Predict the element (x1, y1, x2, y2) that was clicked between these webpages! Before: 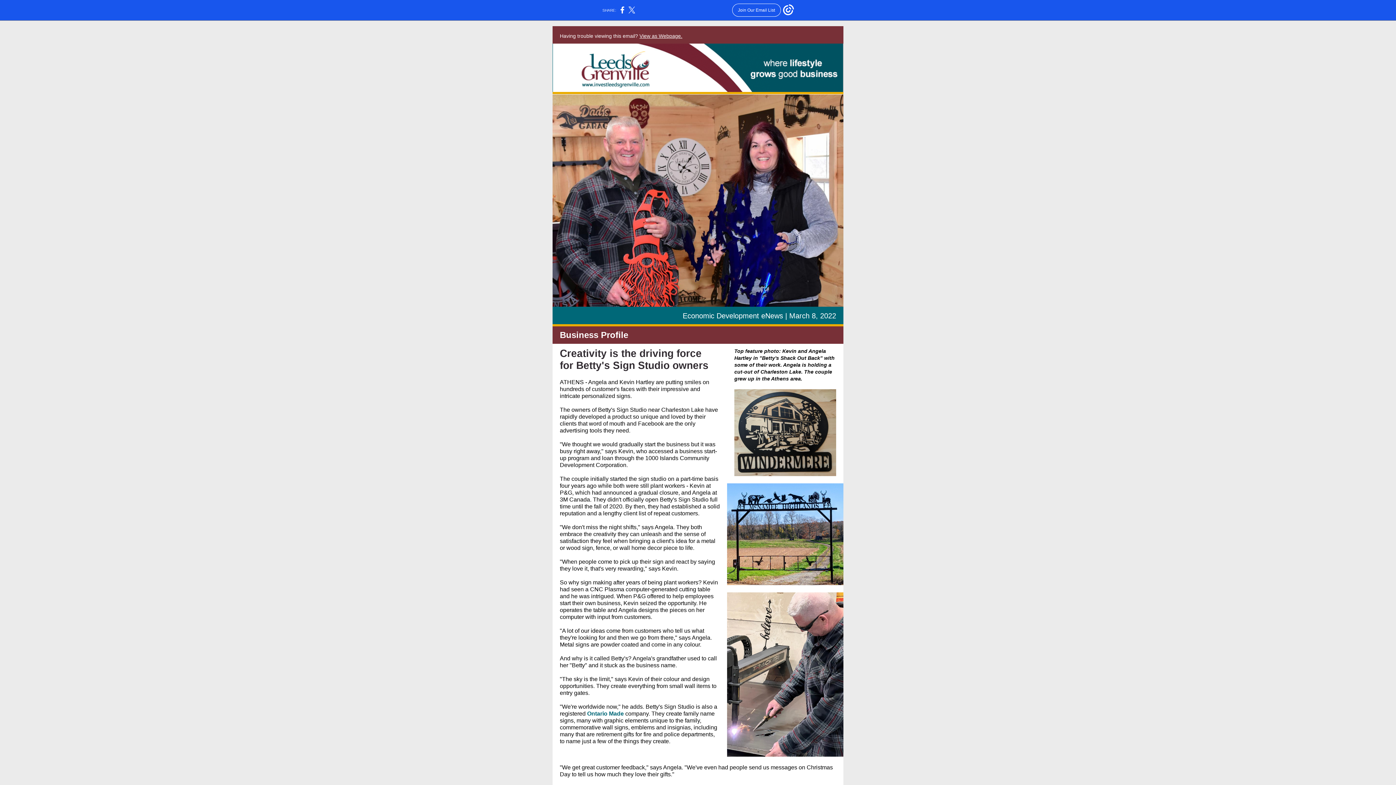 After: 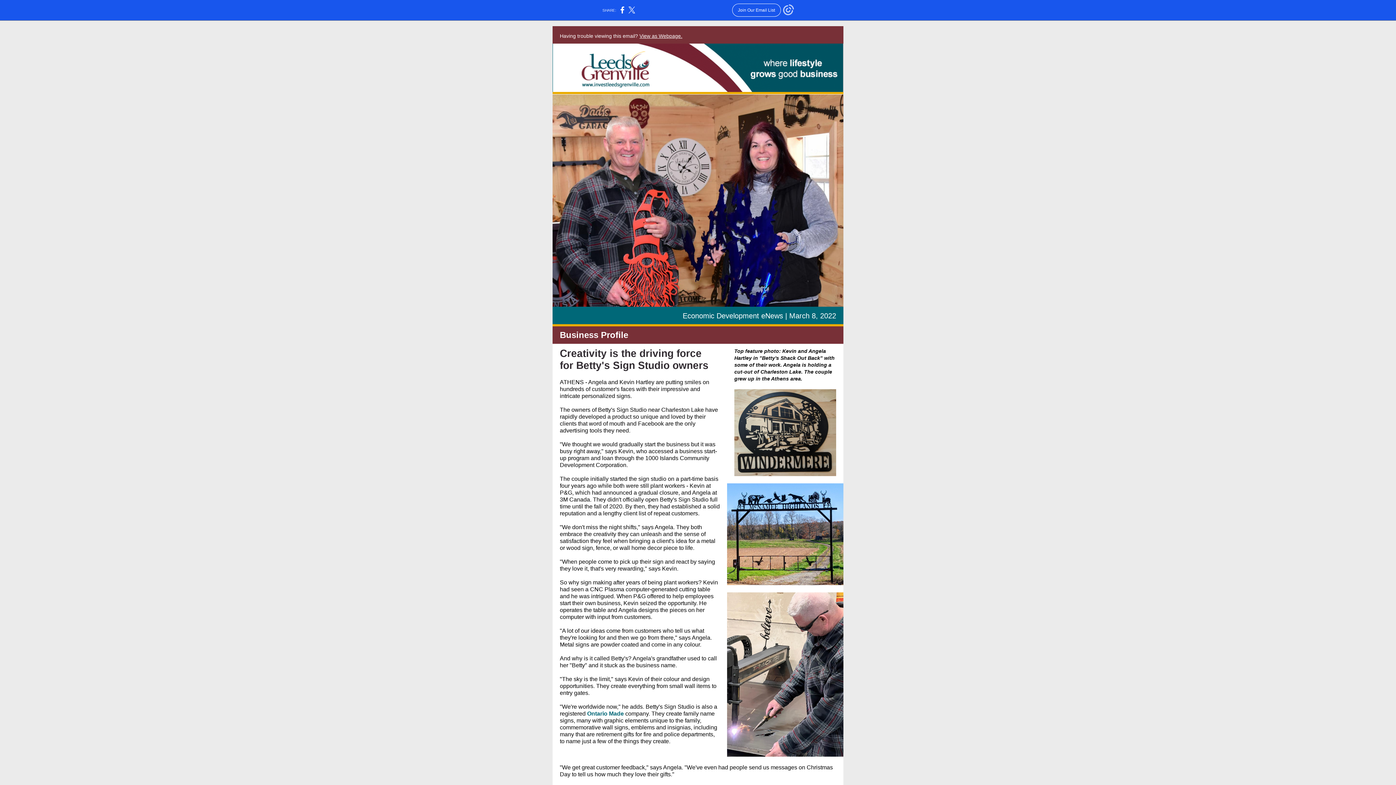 Action: bbox: (783, 12, 794, 16)